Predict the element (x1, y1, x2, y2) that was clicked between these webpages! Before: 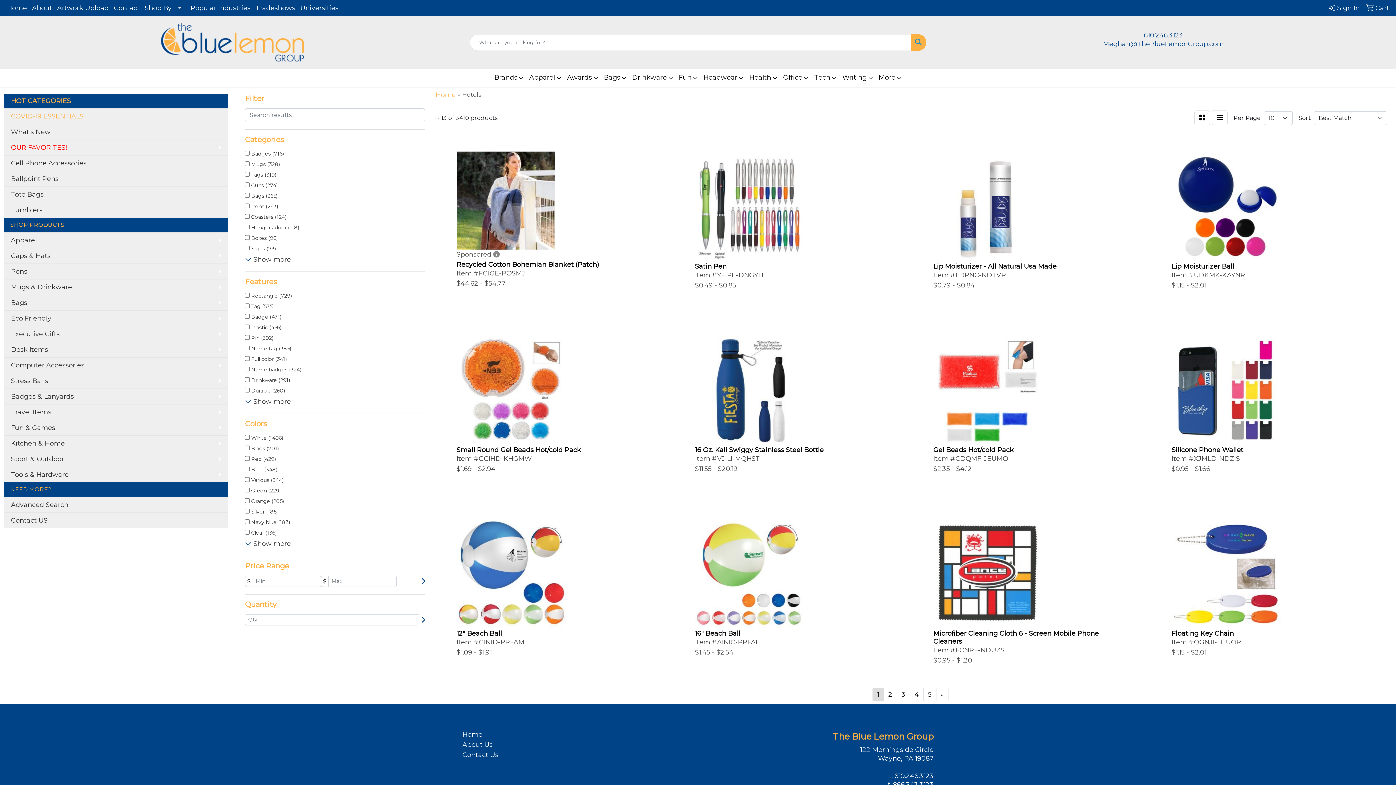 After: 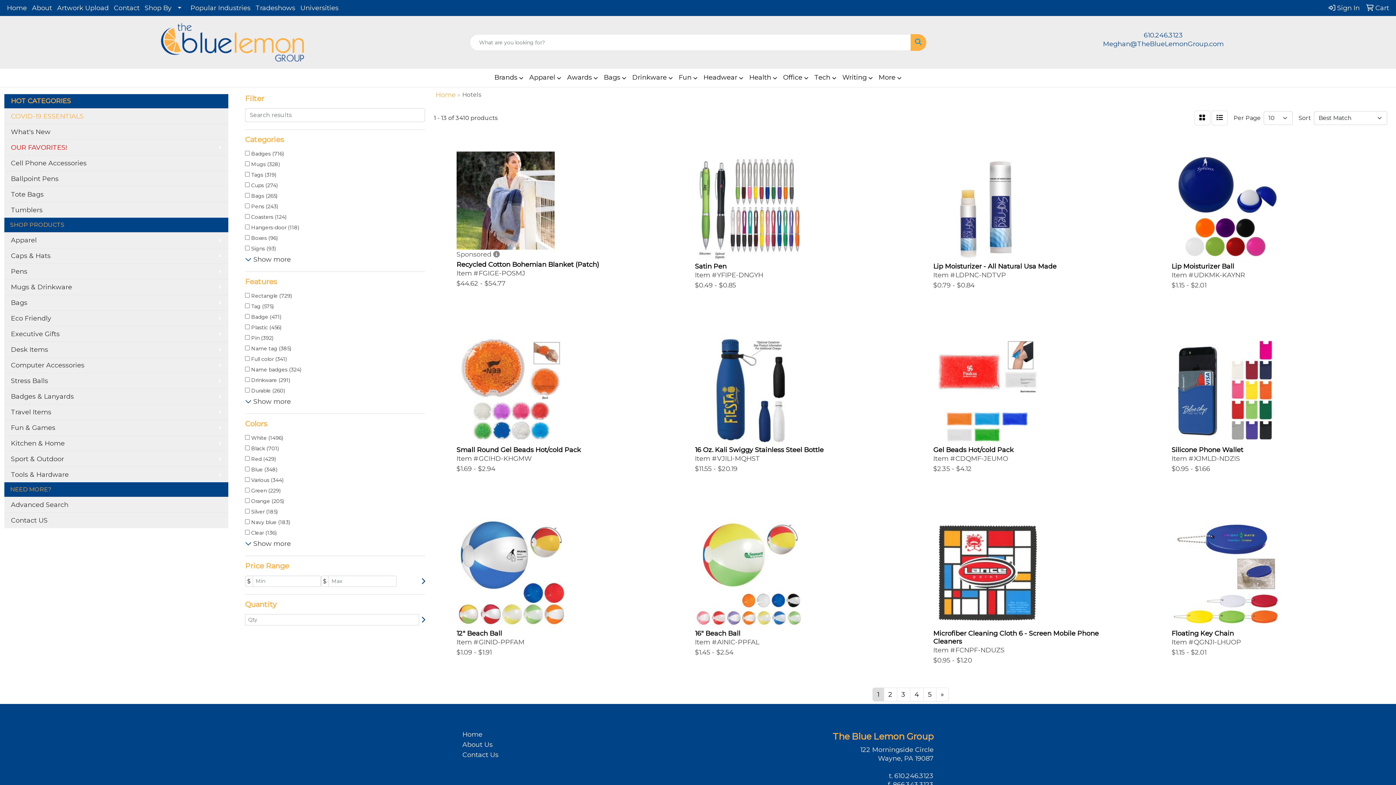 Action: label: Search bbox: (910, 34, 926, 50)